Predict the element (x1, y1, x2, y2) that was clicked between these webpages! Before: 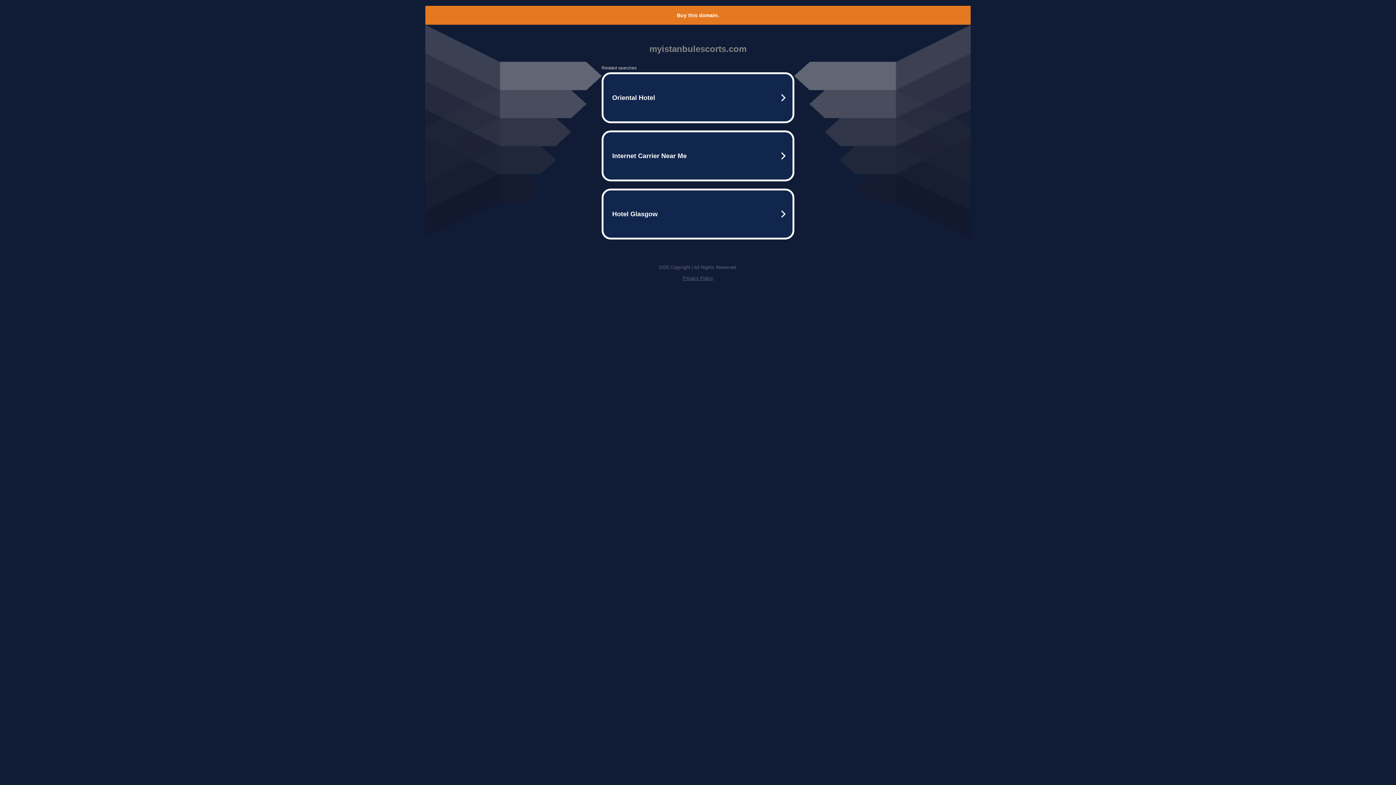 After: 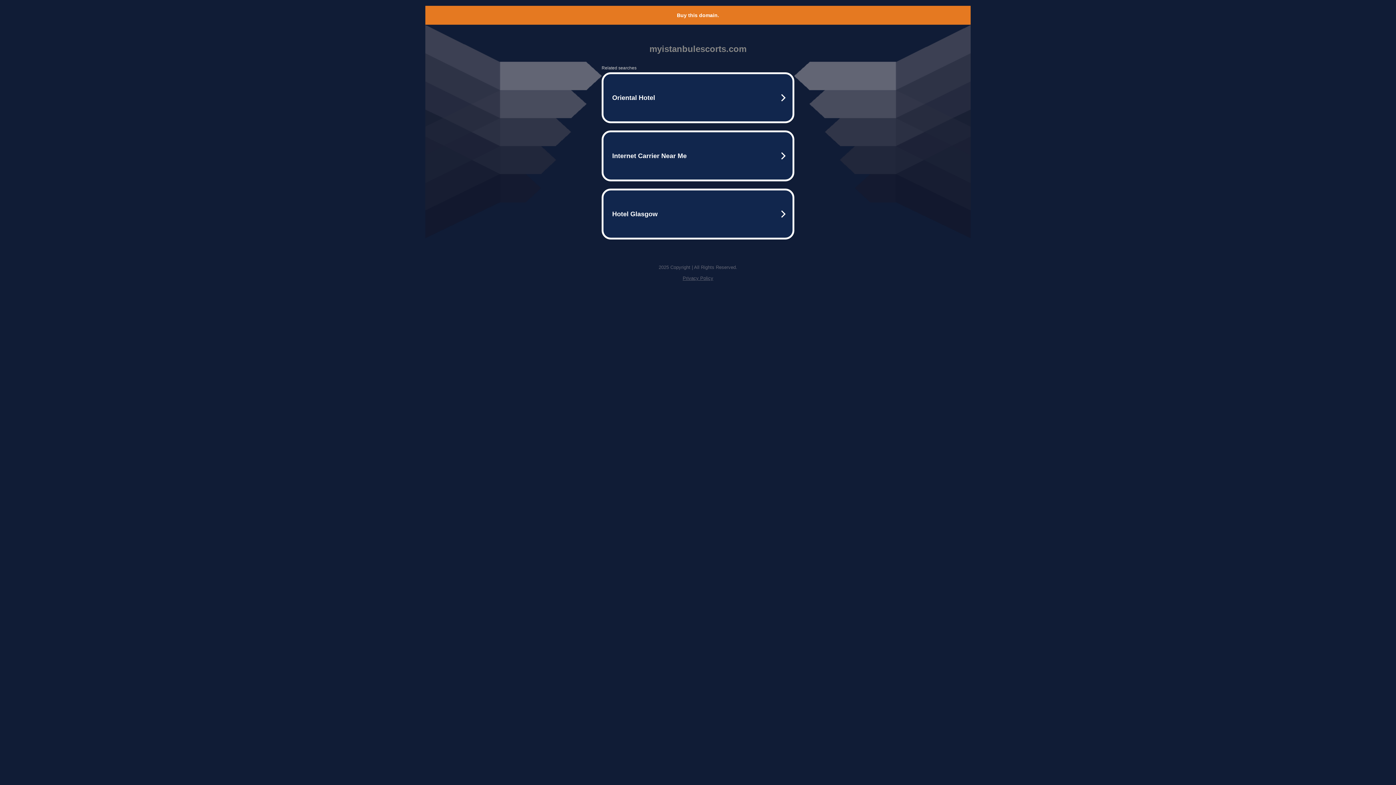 Action: bbox: (677, 12, 719, 18) label: Buy this domain.